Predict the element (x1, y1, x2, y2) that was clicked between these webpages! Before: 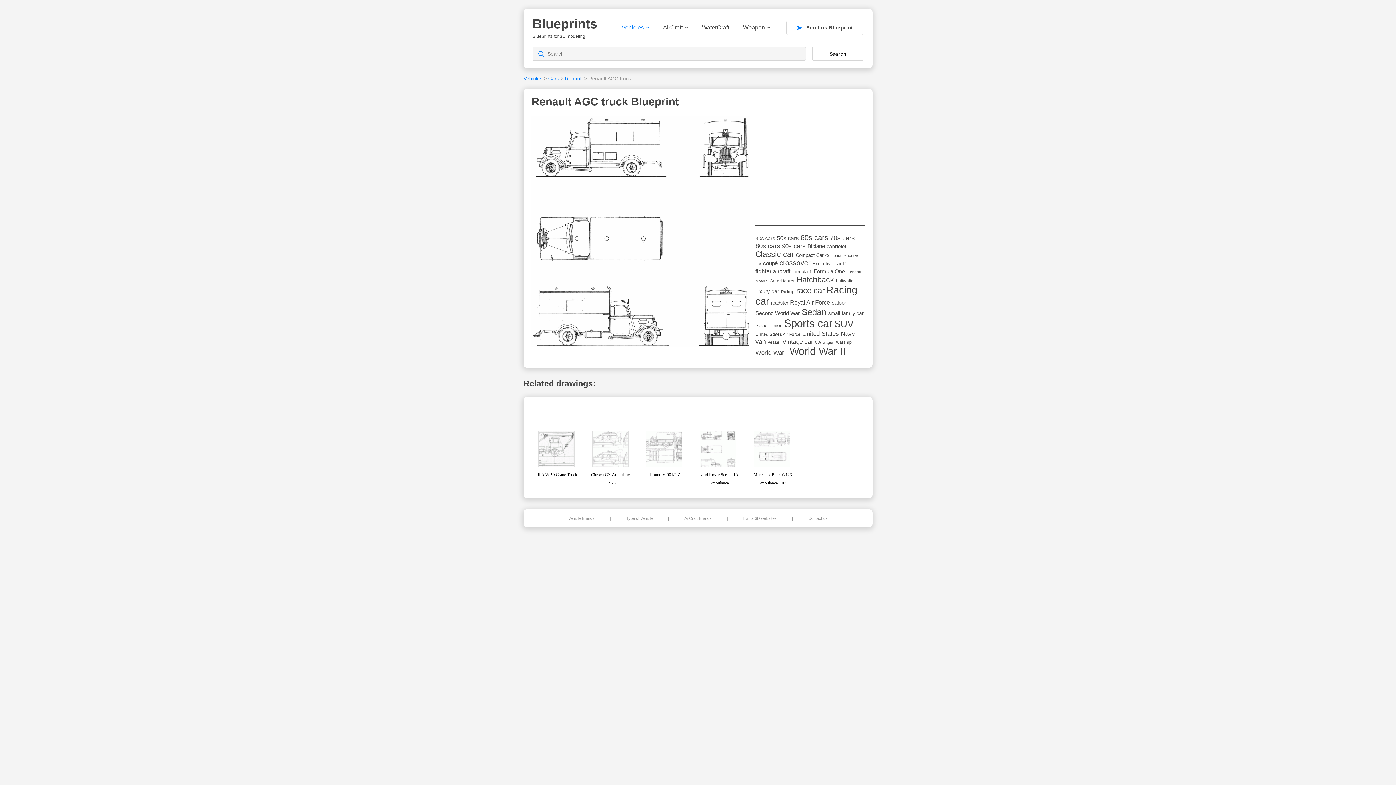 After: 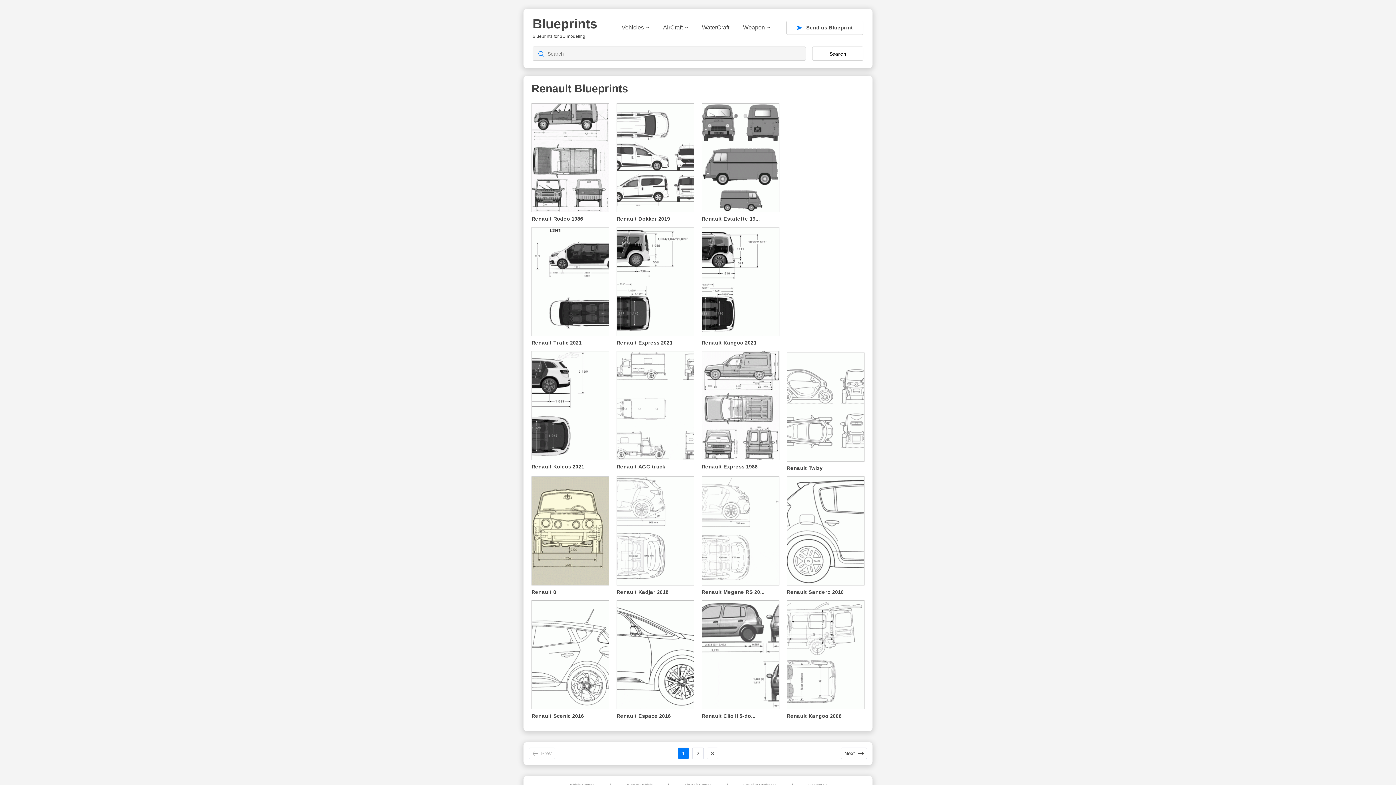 Action: label: Renault bbox: (565, 75, 582, 81)